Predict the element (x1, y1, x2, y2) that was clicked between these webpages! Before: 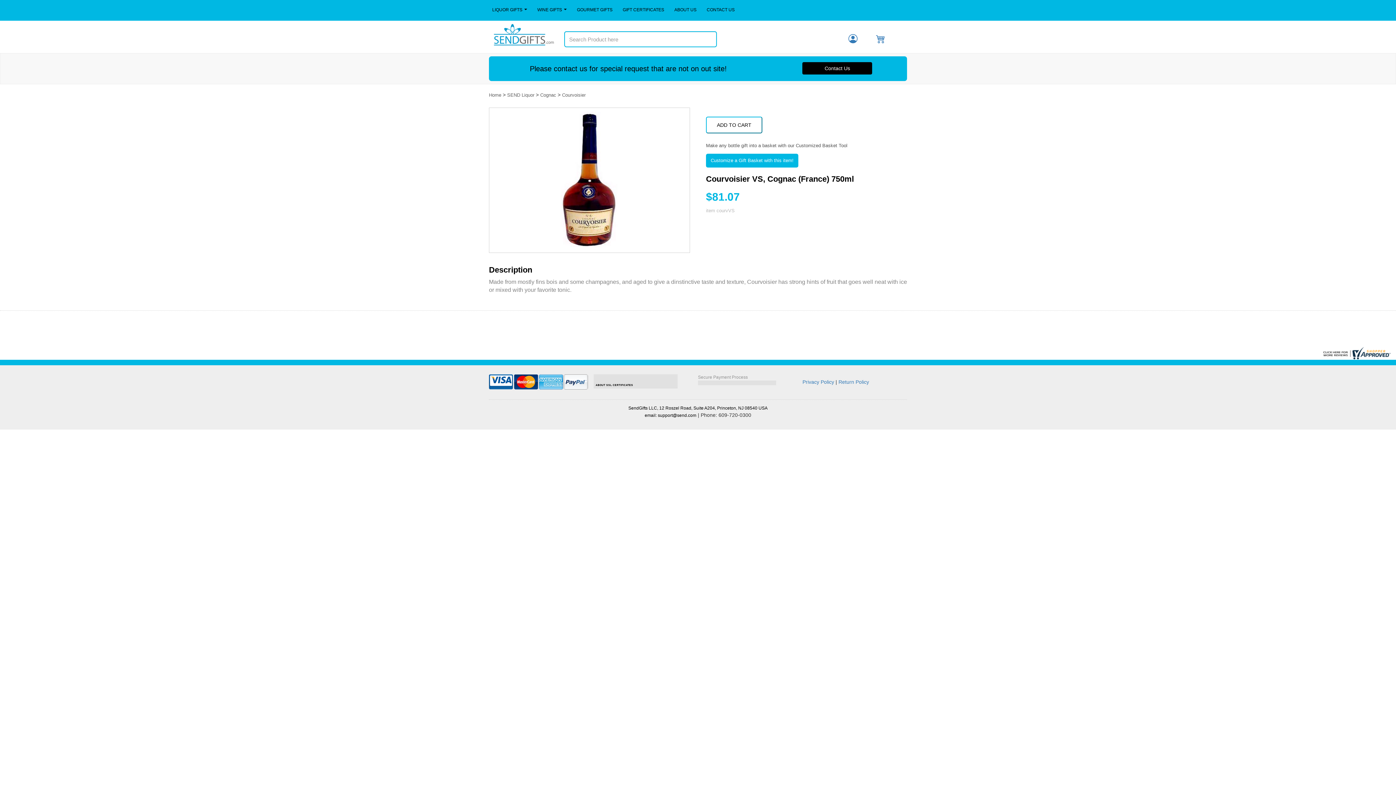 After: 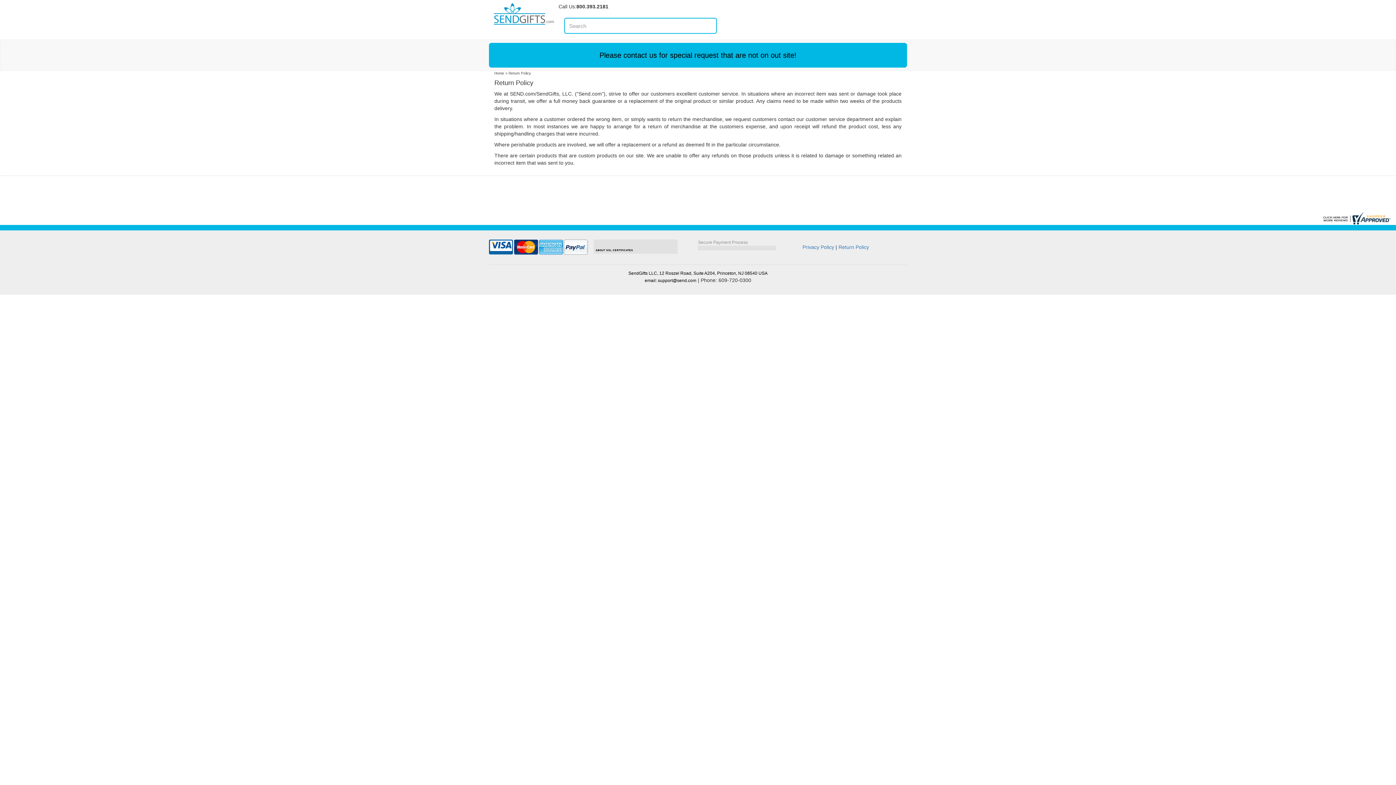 Action: label: Return Policy bbox: (838, 379, 869, 385)